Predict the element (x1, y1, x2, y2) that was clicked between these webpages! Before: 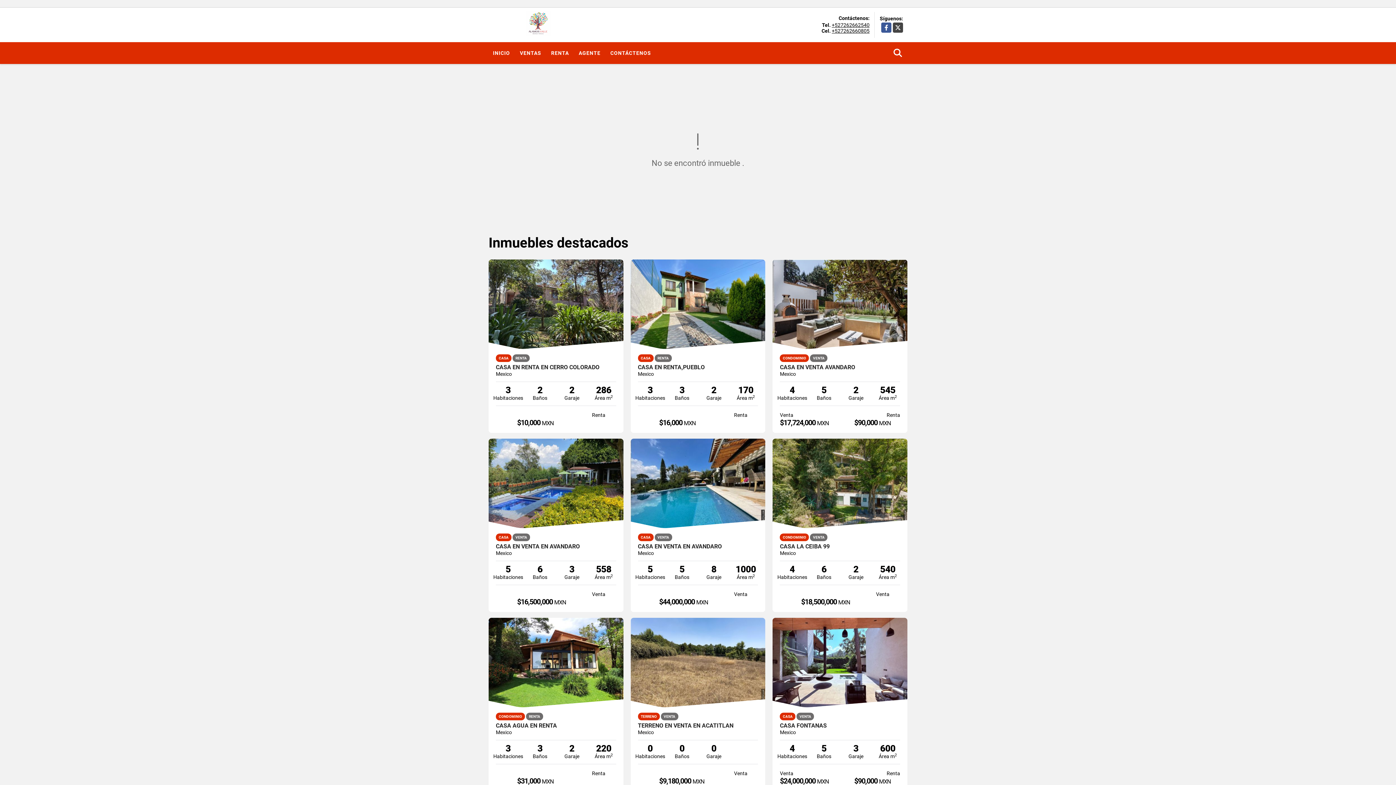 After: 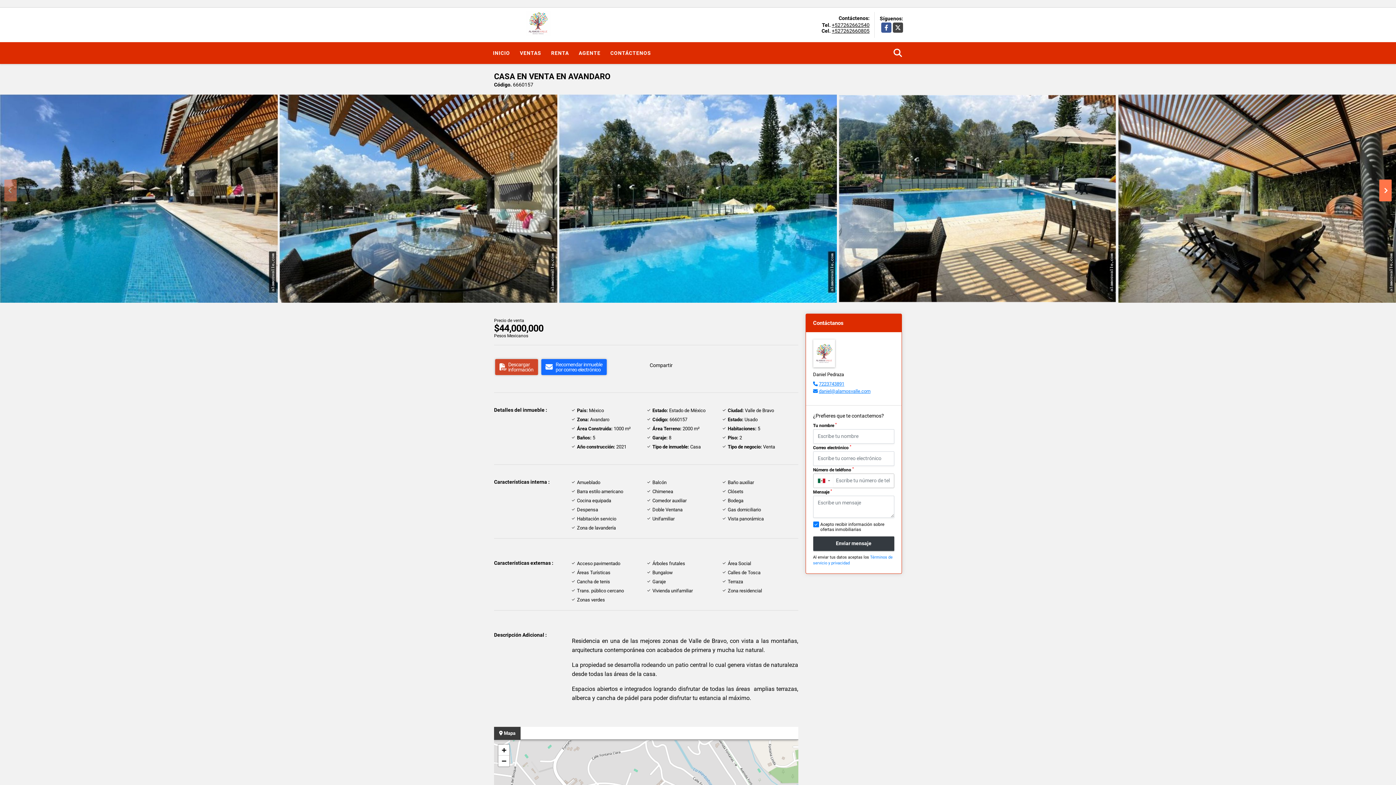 Action: bbox: (638, 544, 758, 549) label: CASA EN VENTA EN AVANDARO